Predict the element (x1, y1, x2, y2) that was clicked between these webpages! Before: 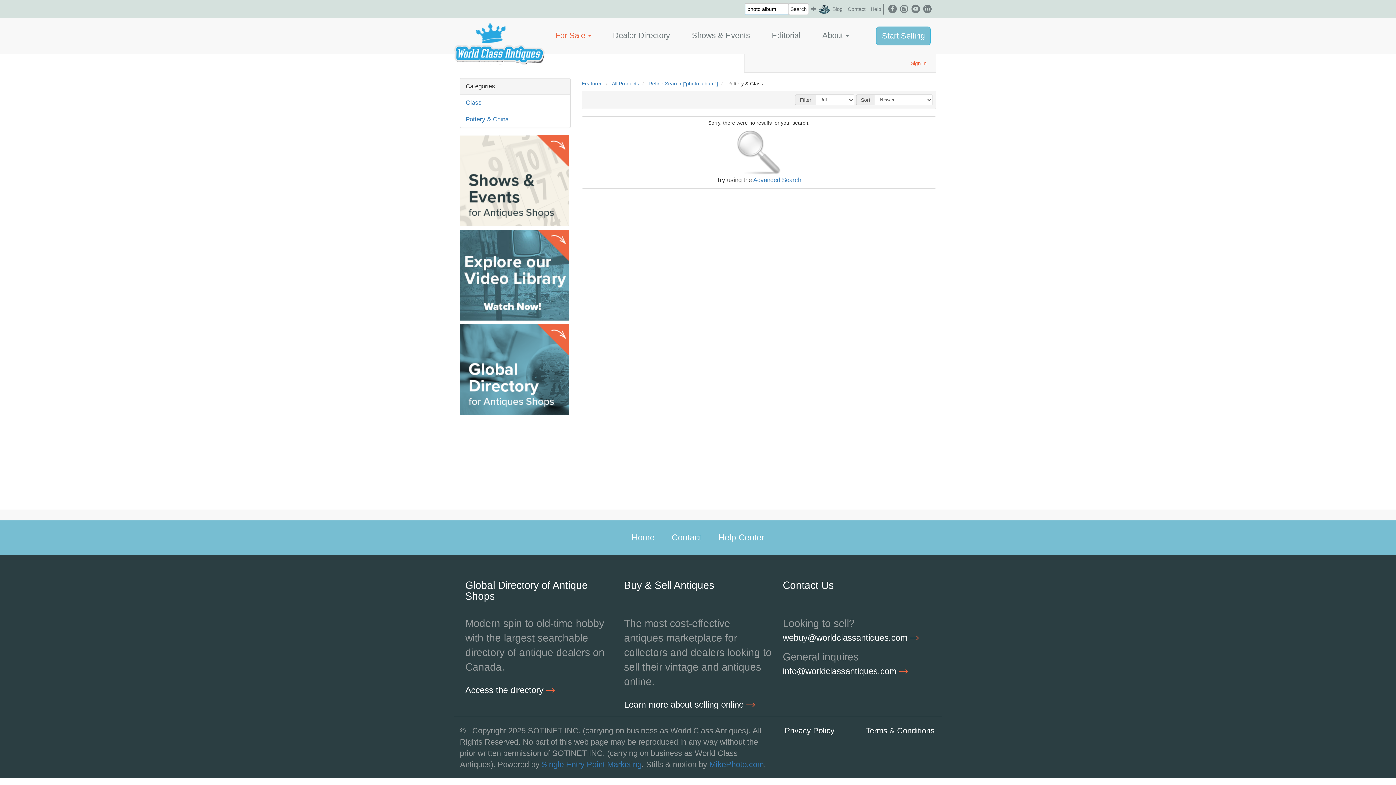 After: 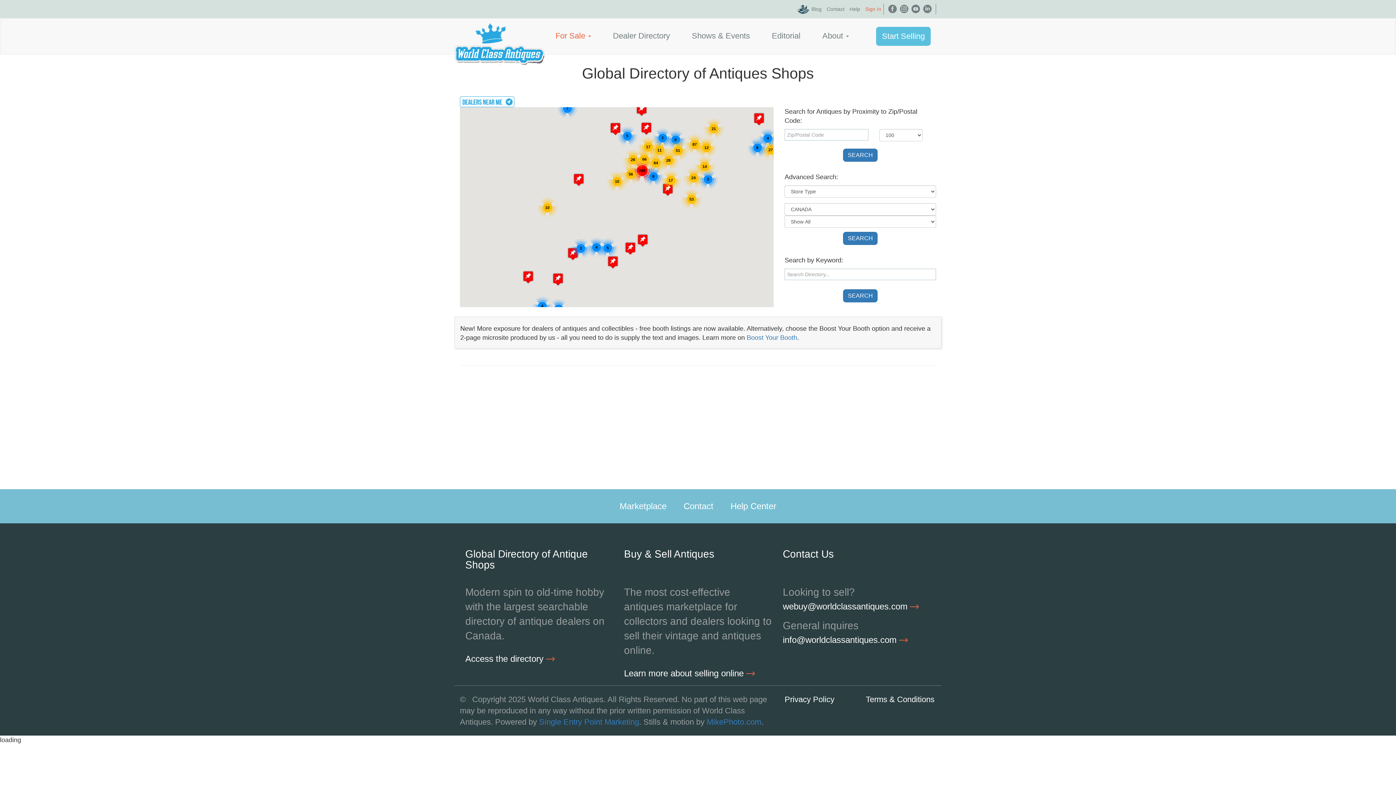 Action: bbox: (602, 26, 681, 44) label: Dealer Directory